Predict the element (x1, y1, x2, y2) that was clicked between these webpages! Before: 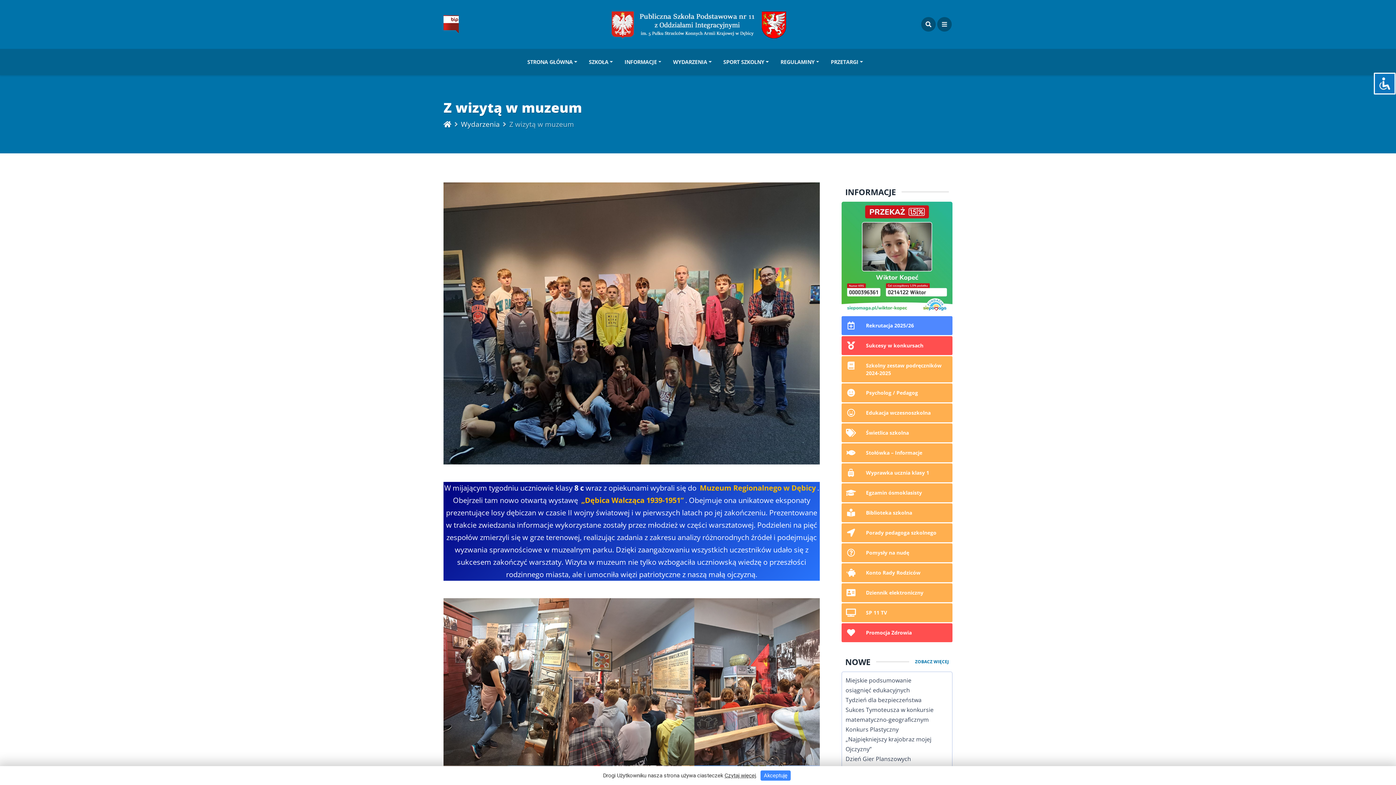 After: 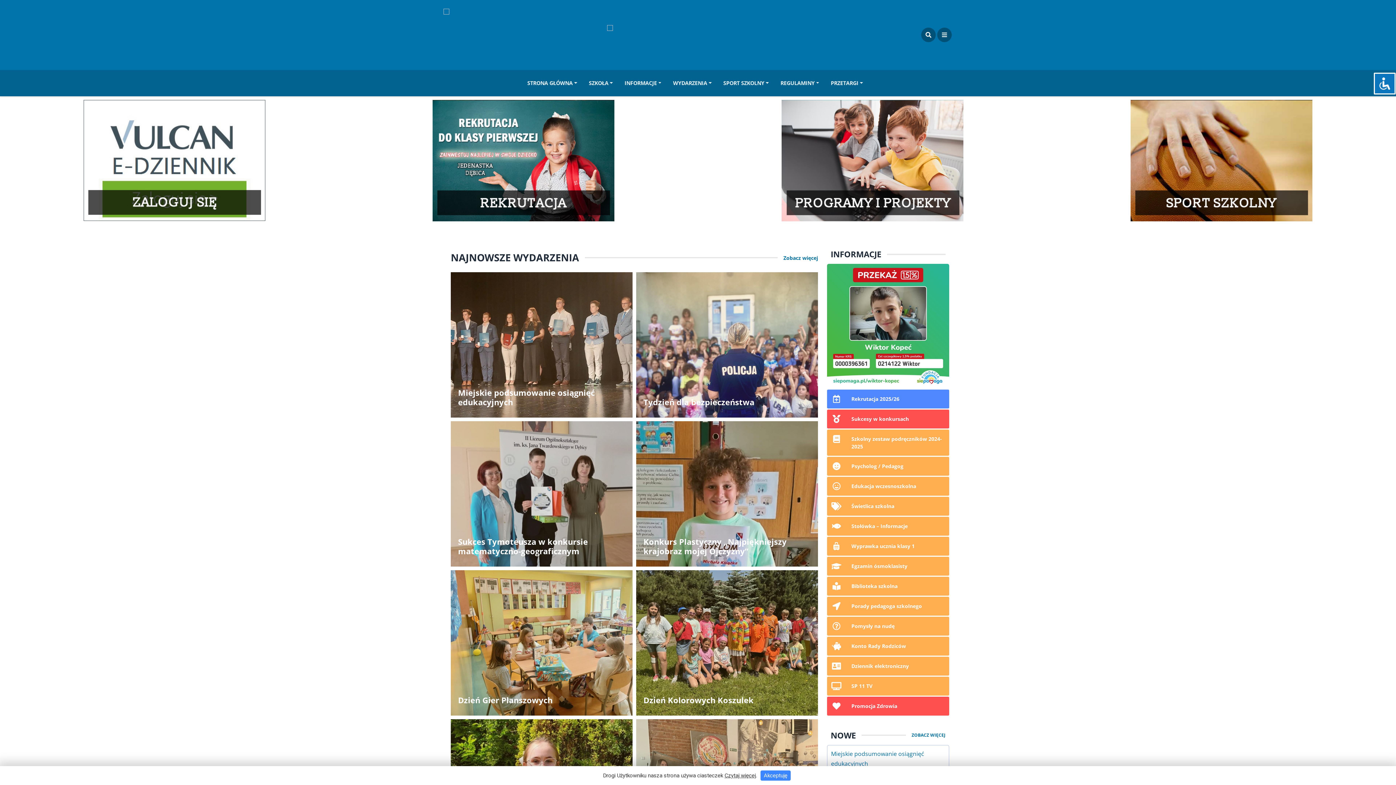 Action: bbox: (607, 8, 789, 39)